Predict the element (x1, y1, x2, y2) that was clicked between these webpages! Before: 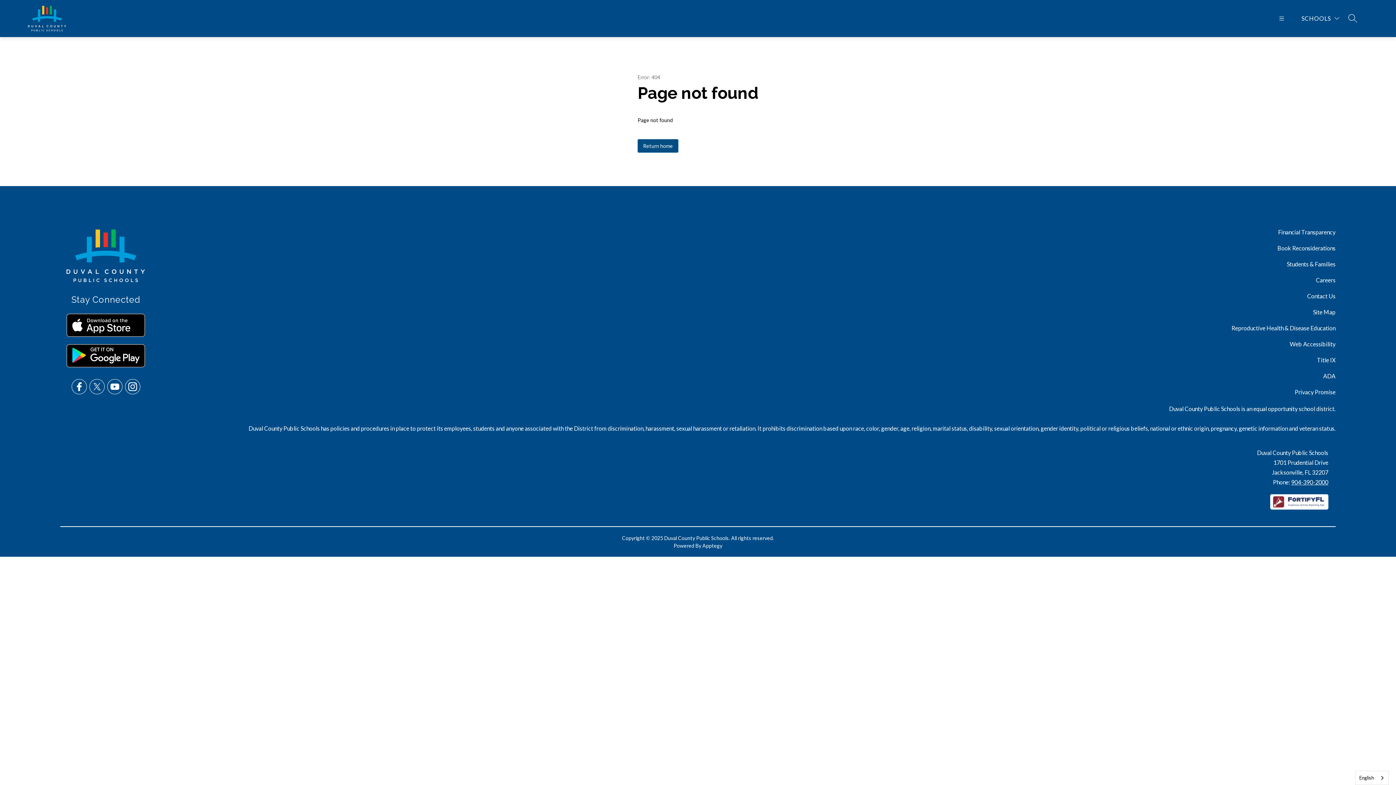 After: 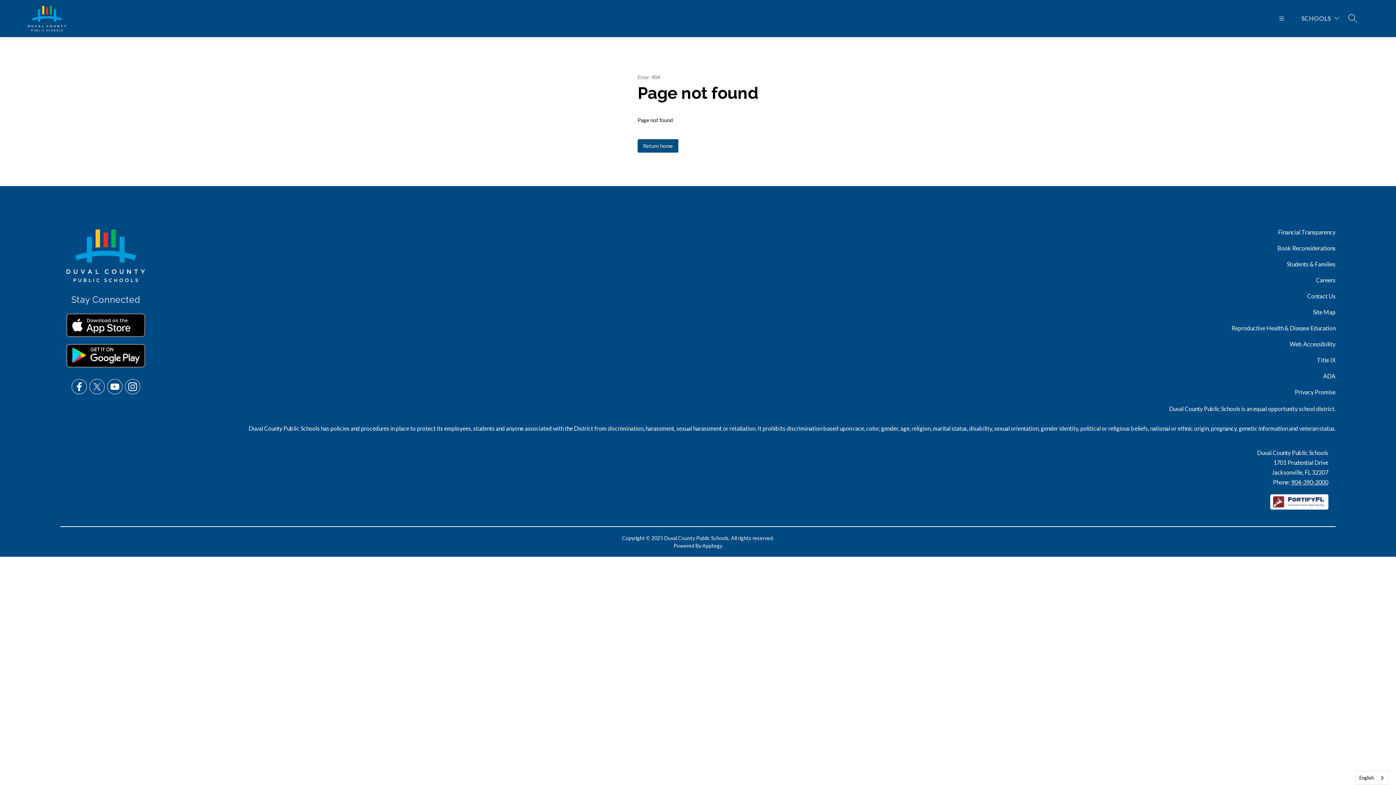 Action: bbox: (66, 344, 145, 367)